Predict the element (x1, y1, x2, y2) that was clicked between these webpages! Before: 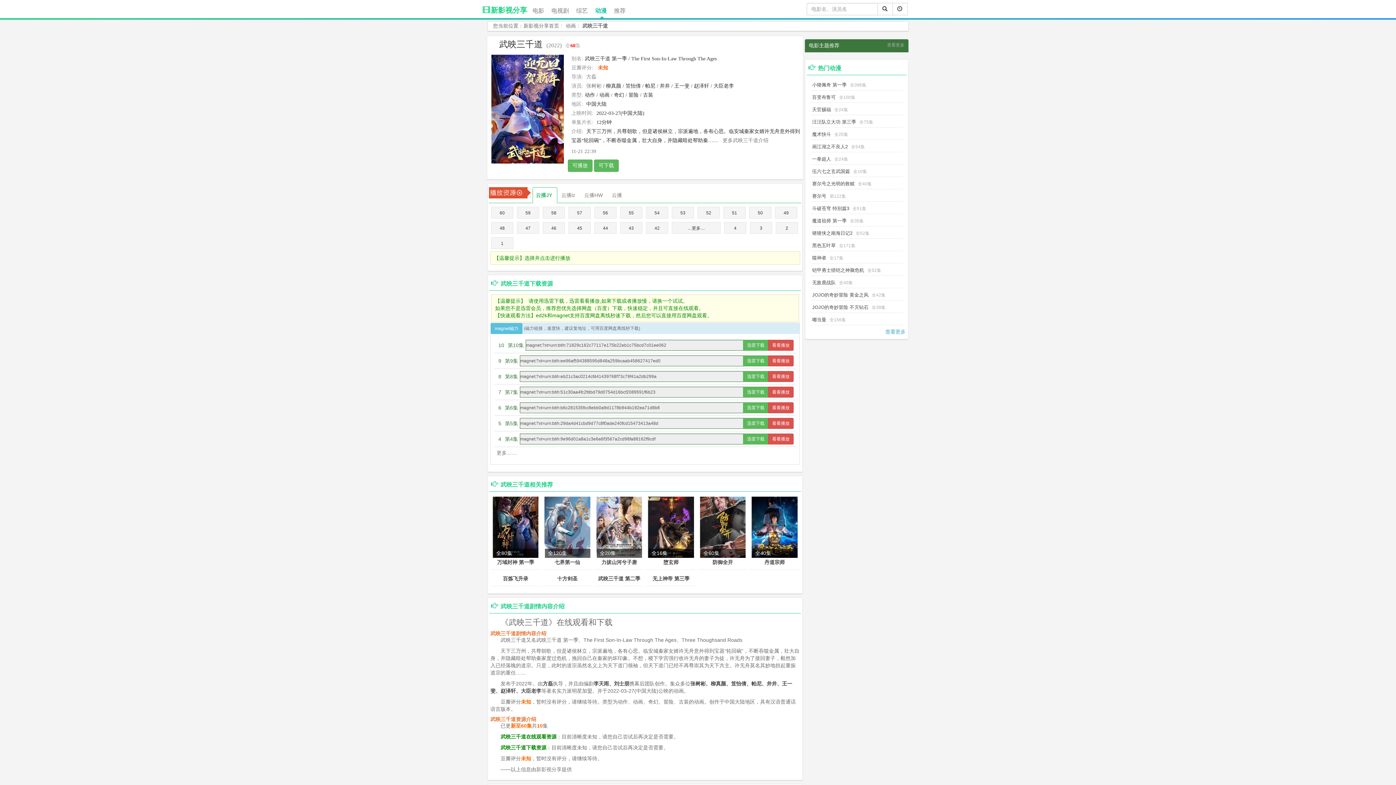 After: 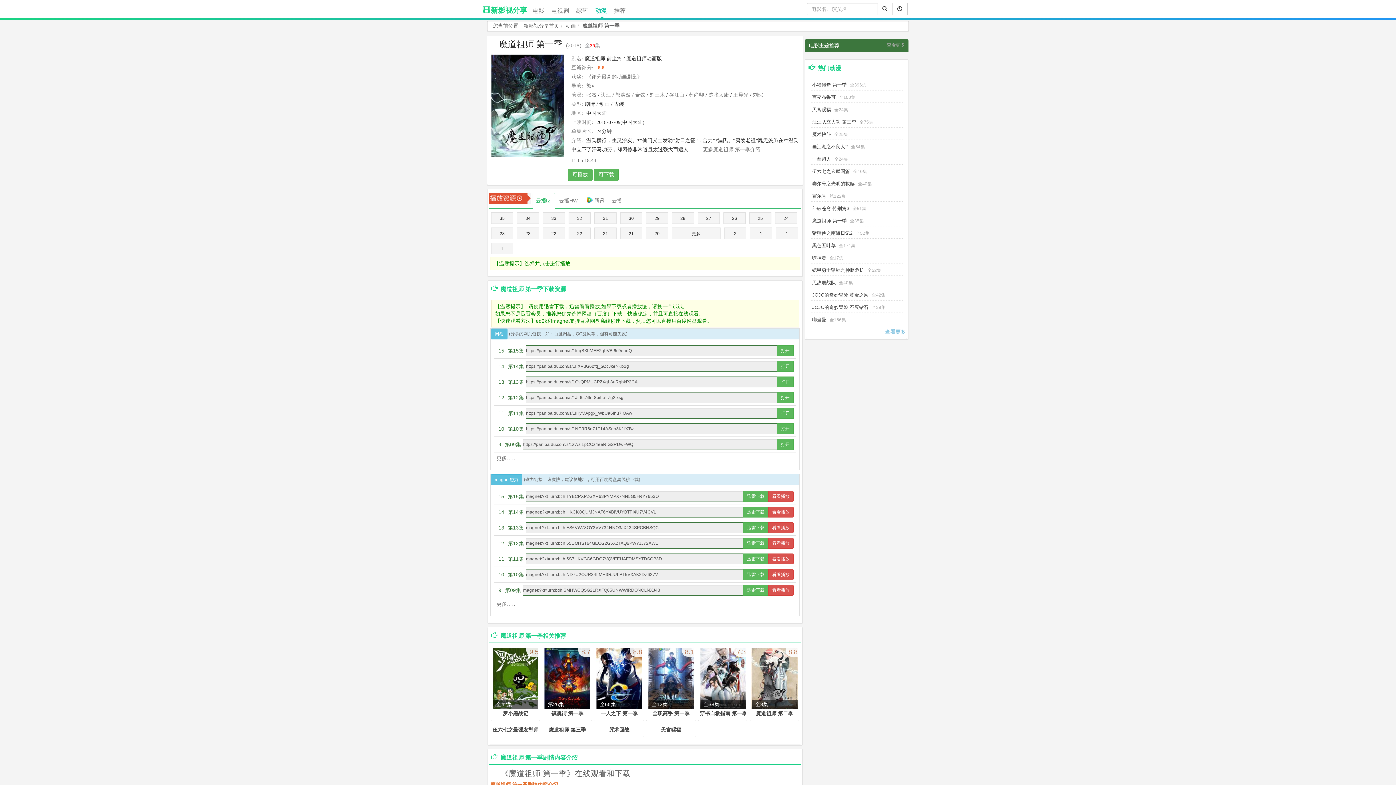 Action: bbox: (812, 218, 846, 223) label: 魔道祖师 第一季